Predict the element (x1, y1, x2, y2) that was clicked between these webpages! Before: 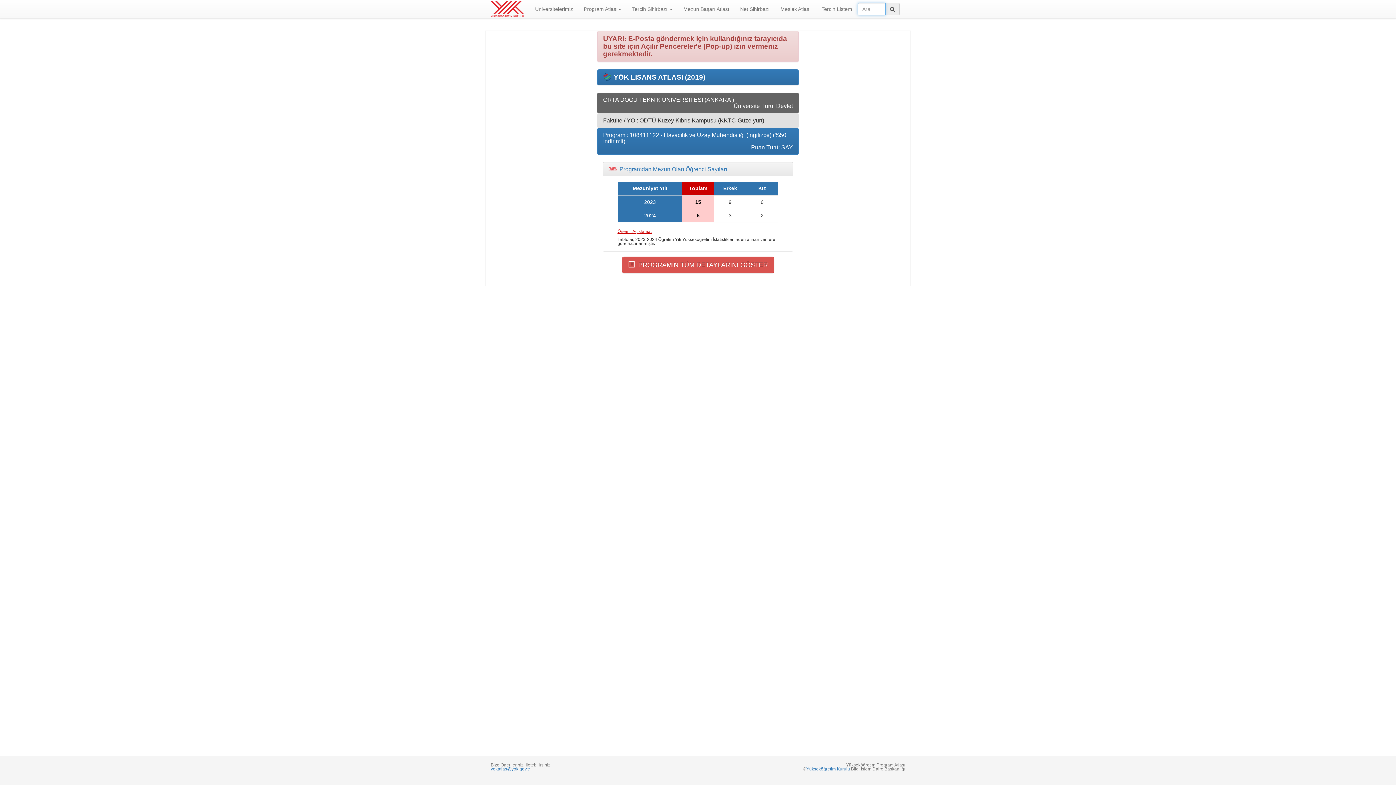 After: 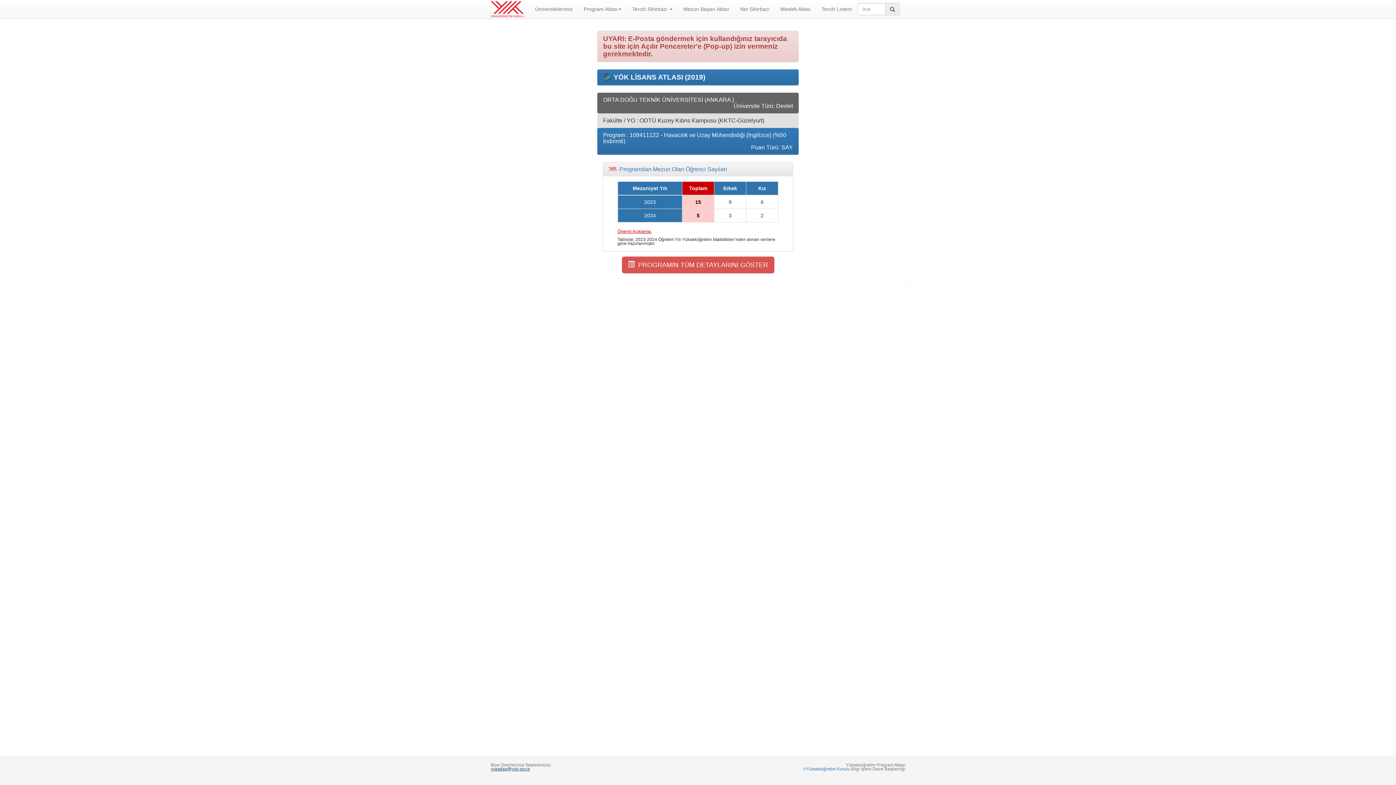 Action: label: yokatlas@yok.gov.tr bbox: (490, 766, 530, 772)